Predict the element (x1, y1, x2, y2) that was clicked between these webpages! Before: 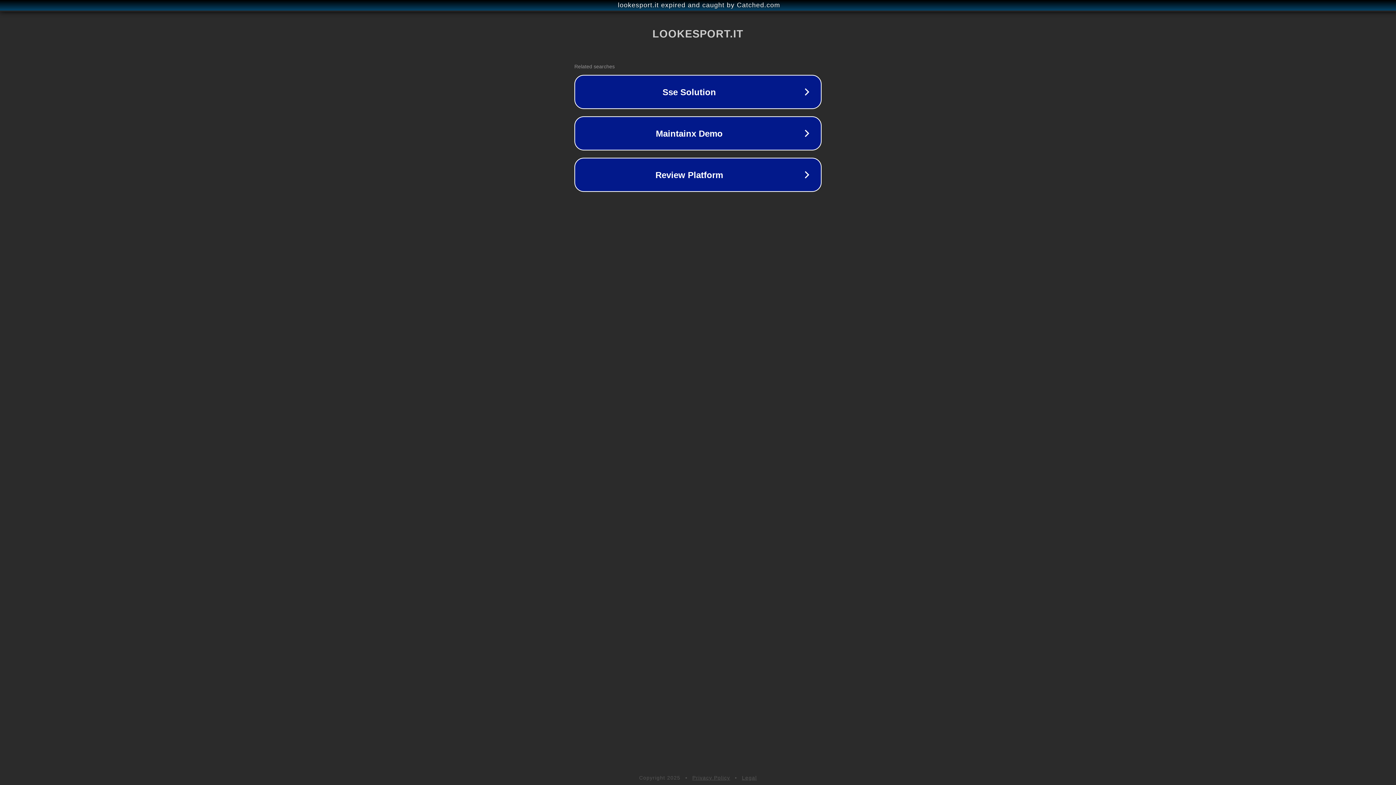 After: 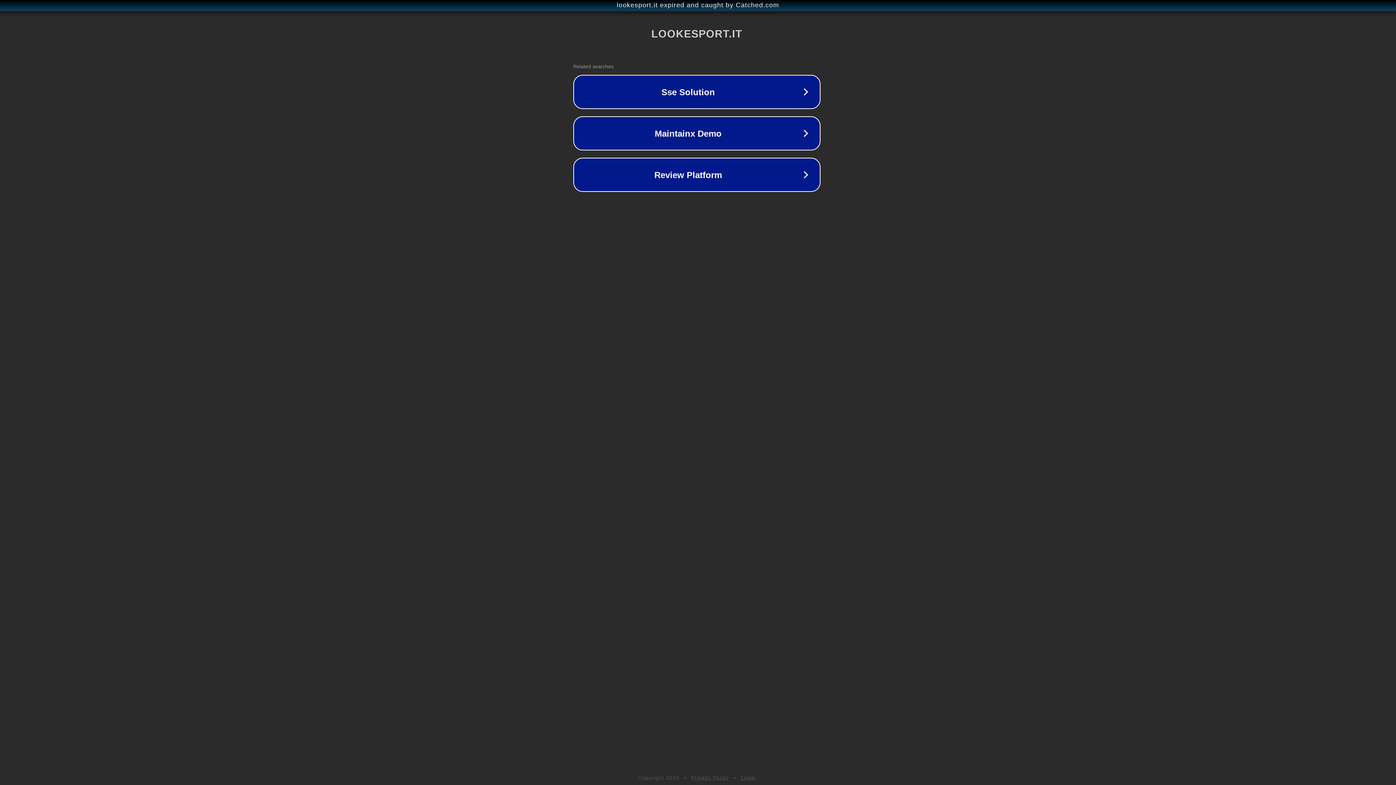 Action: bbox: (1, 1, 1397, 9) label: lookesport.it expired and caught by Catched.com